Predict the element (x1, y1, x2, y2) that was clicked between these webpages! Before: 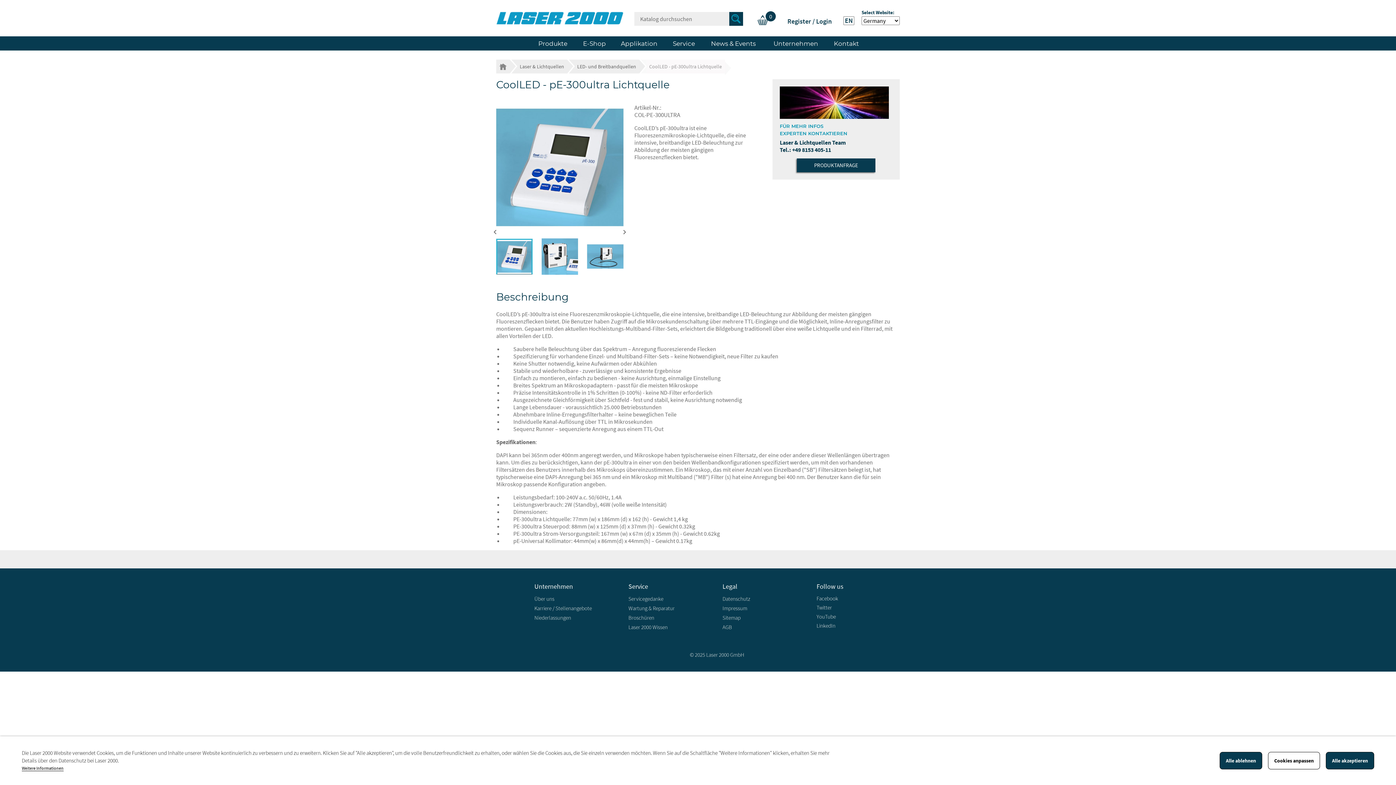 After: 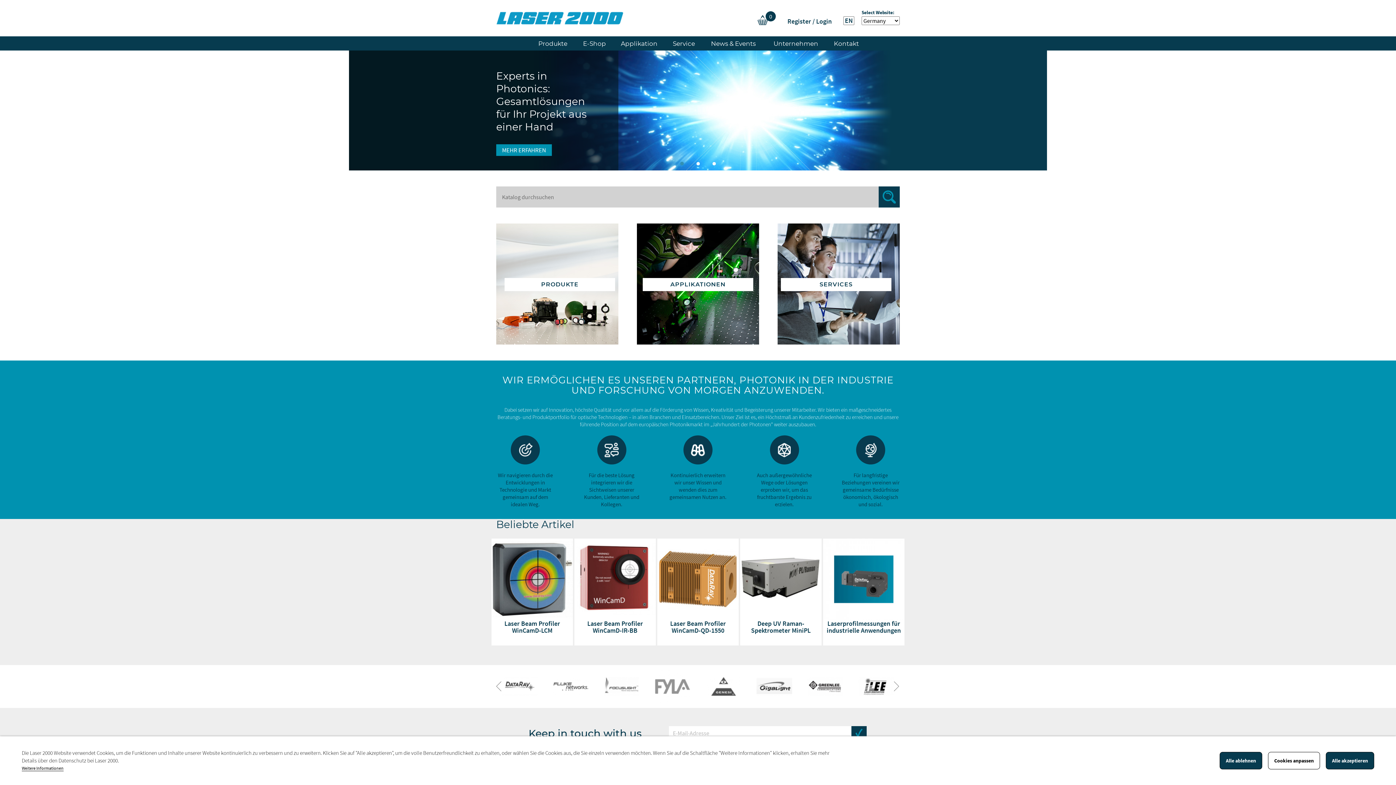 Action: bbox: (496, 11, 623, 24)